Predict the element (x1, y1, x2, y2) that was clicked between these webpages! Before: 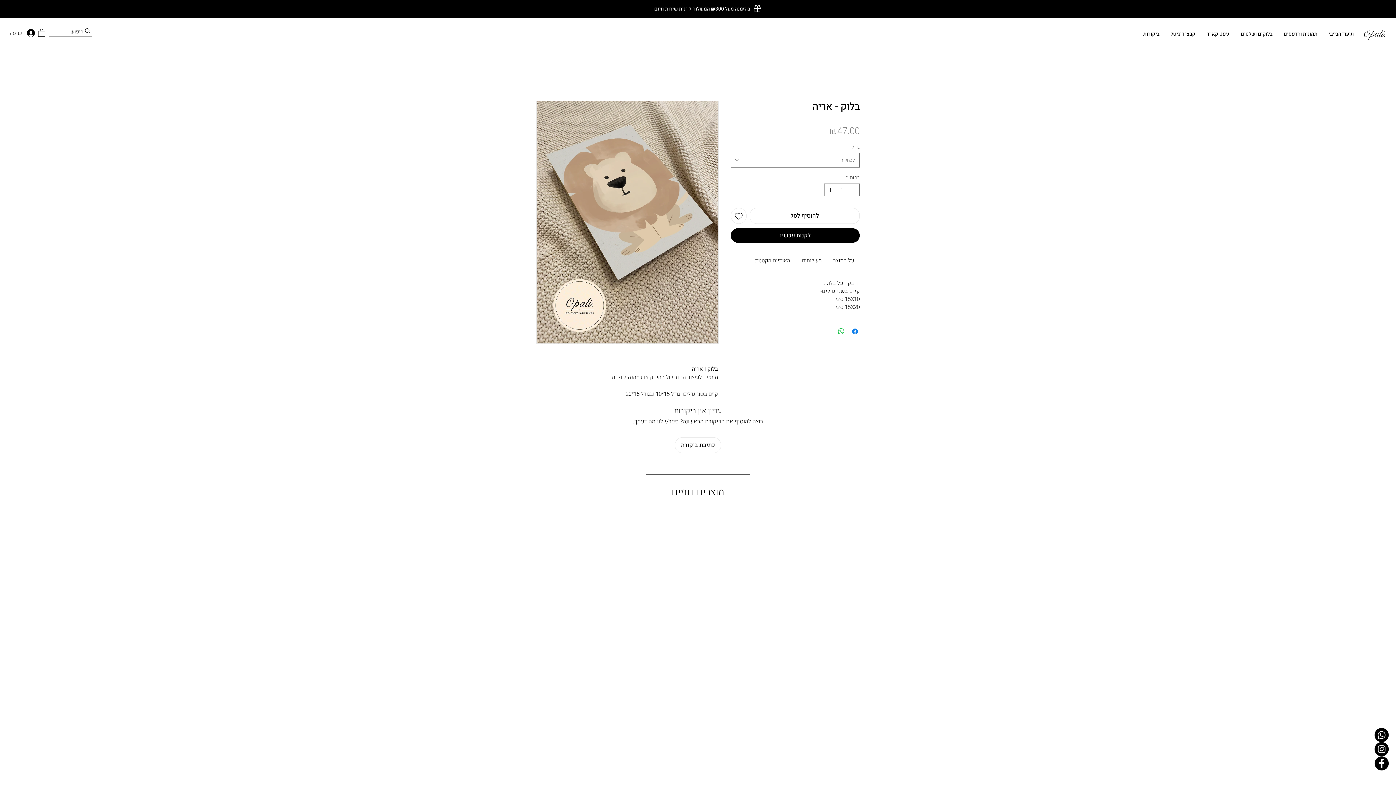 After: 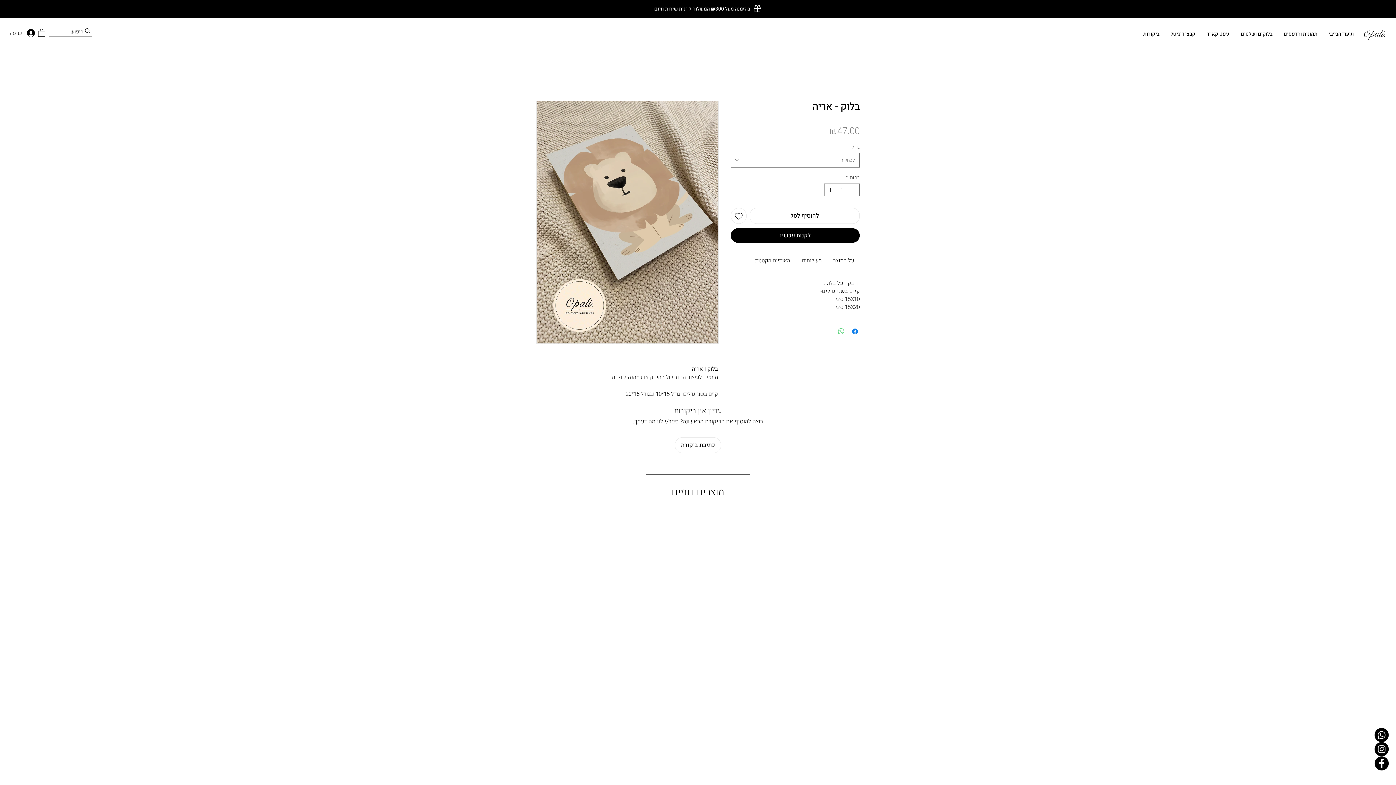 Action: label: שיתוף ב-WhatsApp bbox: (837, 327, 845, 336)